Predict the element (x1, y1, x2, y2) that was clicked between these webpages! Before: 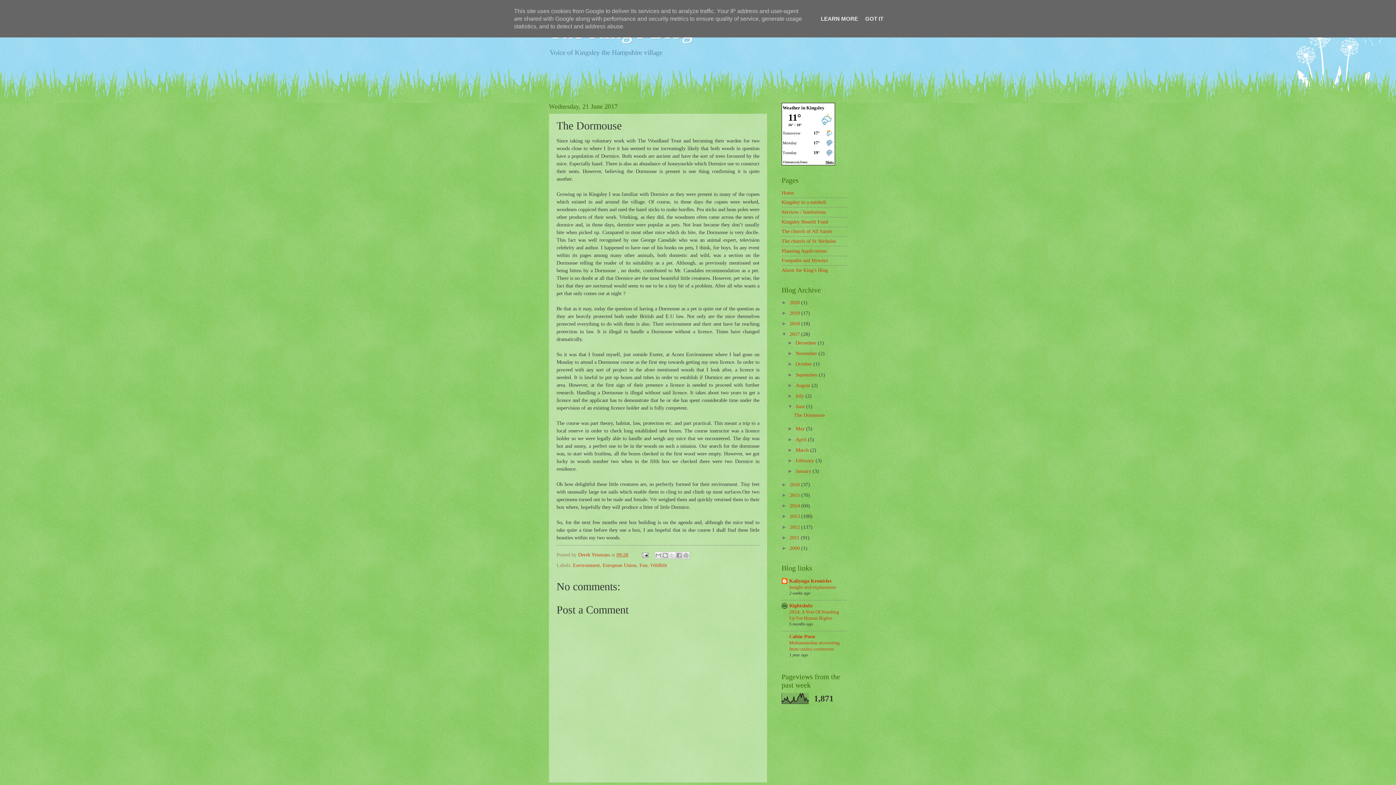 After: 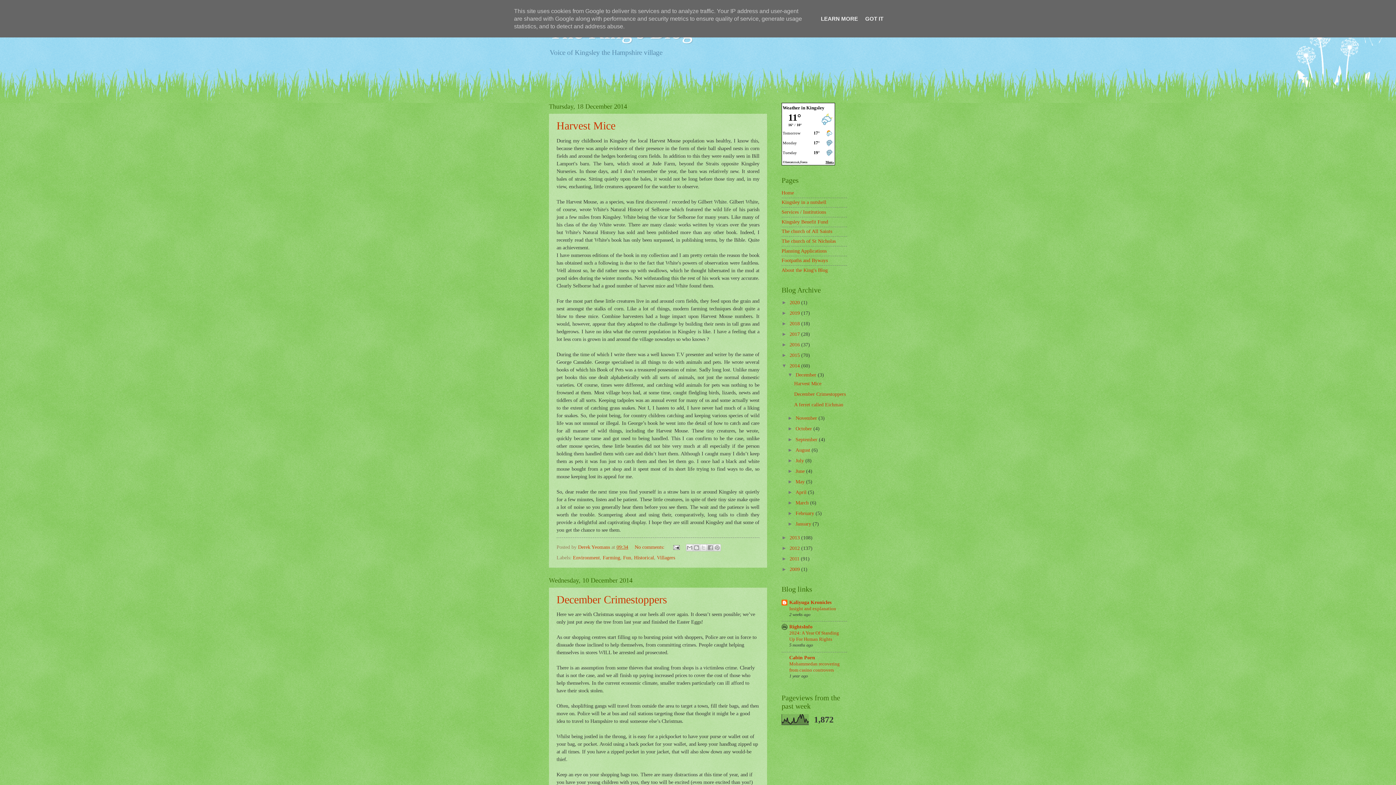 Action: bbox: (789, 503, 801, 508) label: 2014 